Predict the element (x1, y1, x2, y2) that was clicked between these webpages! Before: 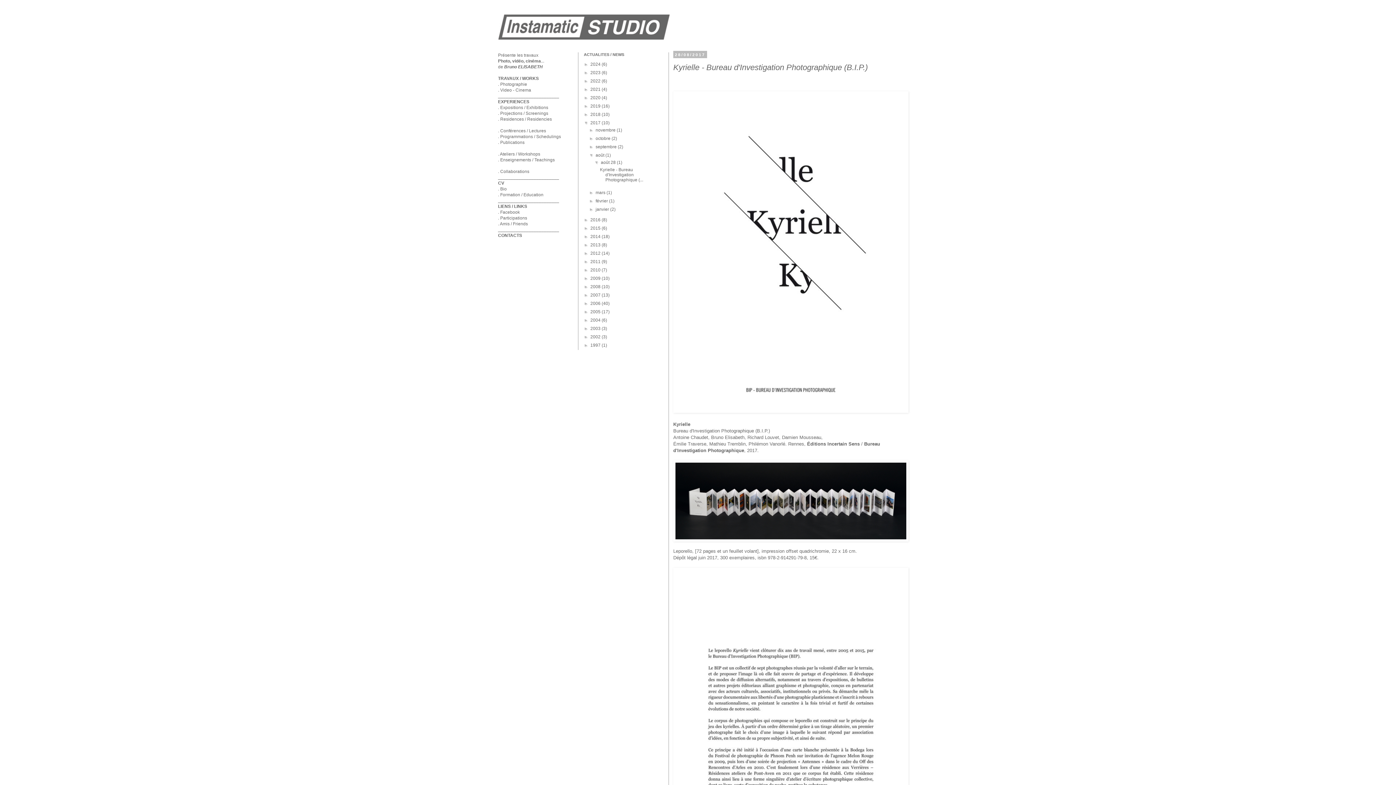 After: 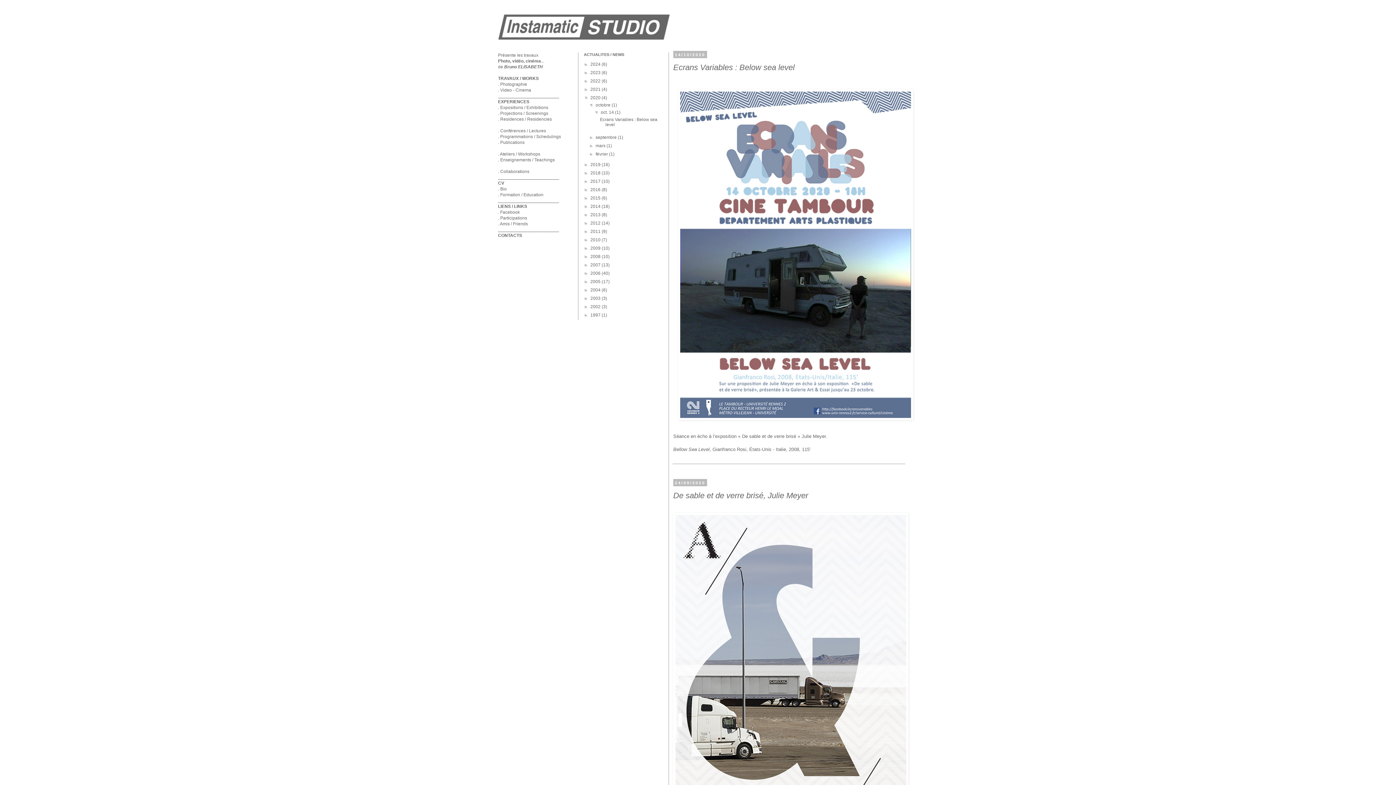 Action: label: 2020  bbox: (590, 95, 601, 100)